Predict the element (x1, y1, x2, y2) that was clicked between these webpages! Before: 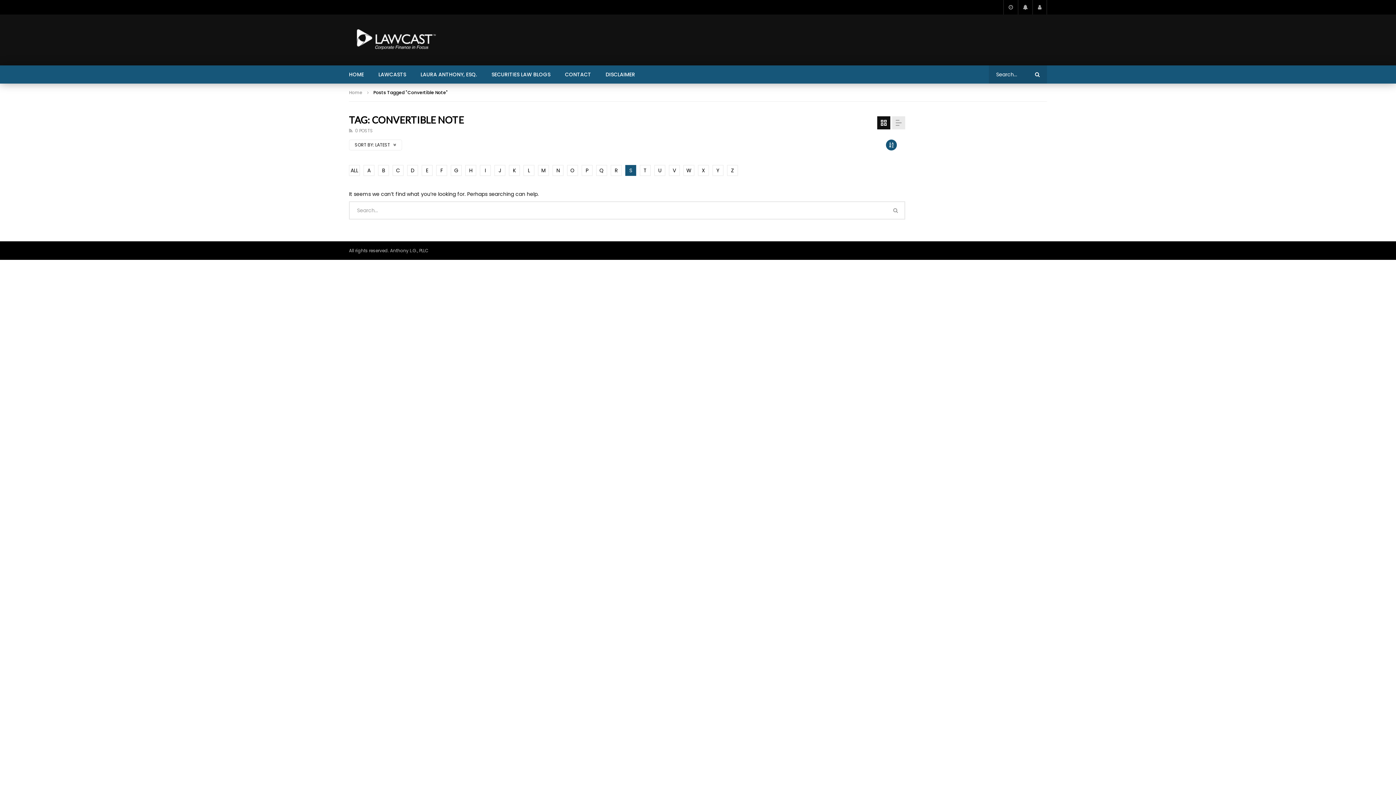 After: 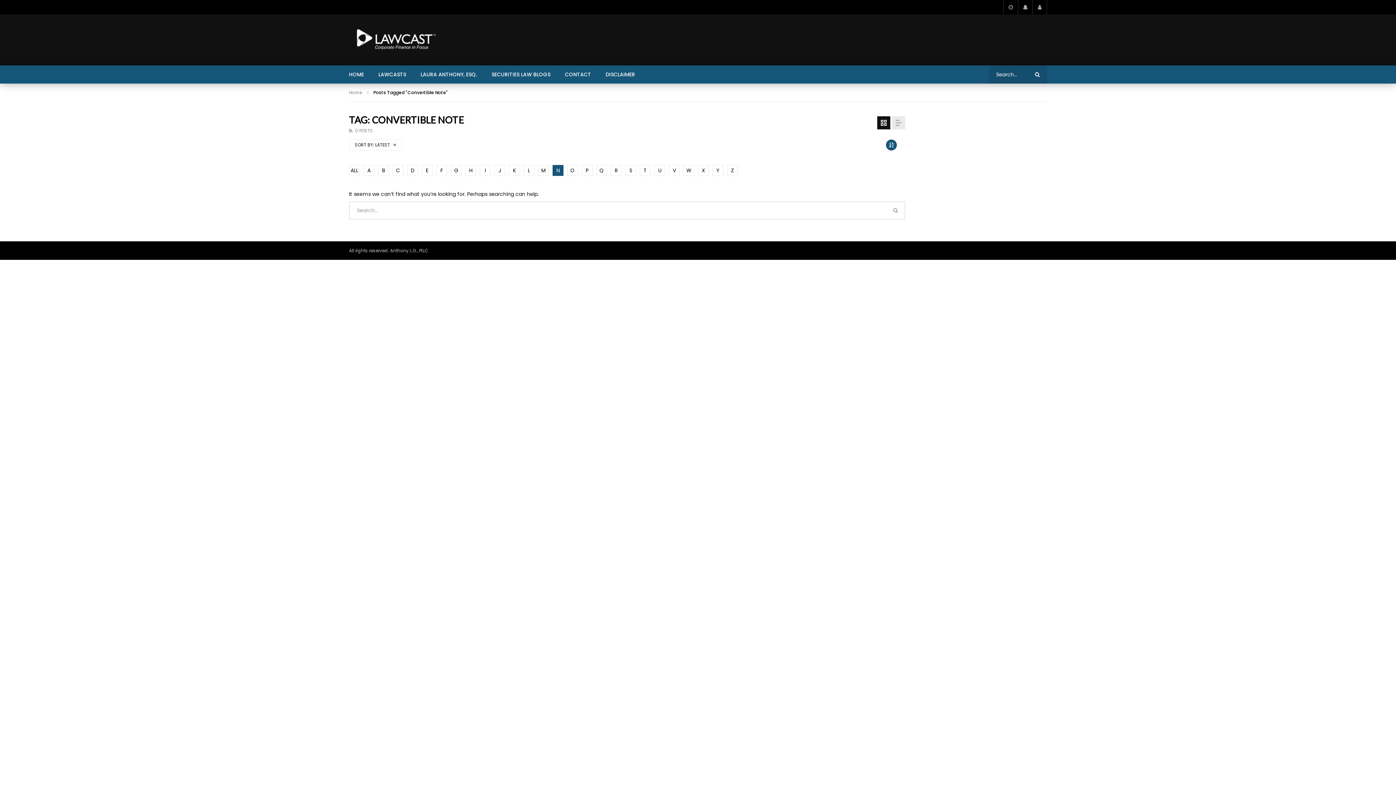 Action: bbox: (552, 165, 563, 176) label: N